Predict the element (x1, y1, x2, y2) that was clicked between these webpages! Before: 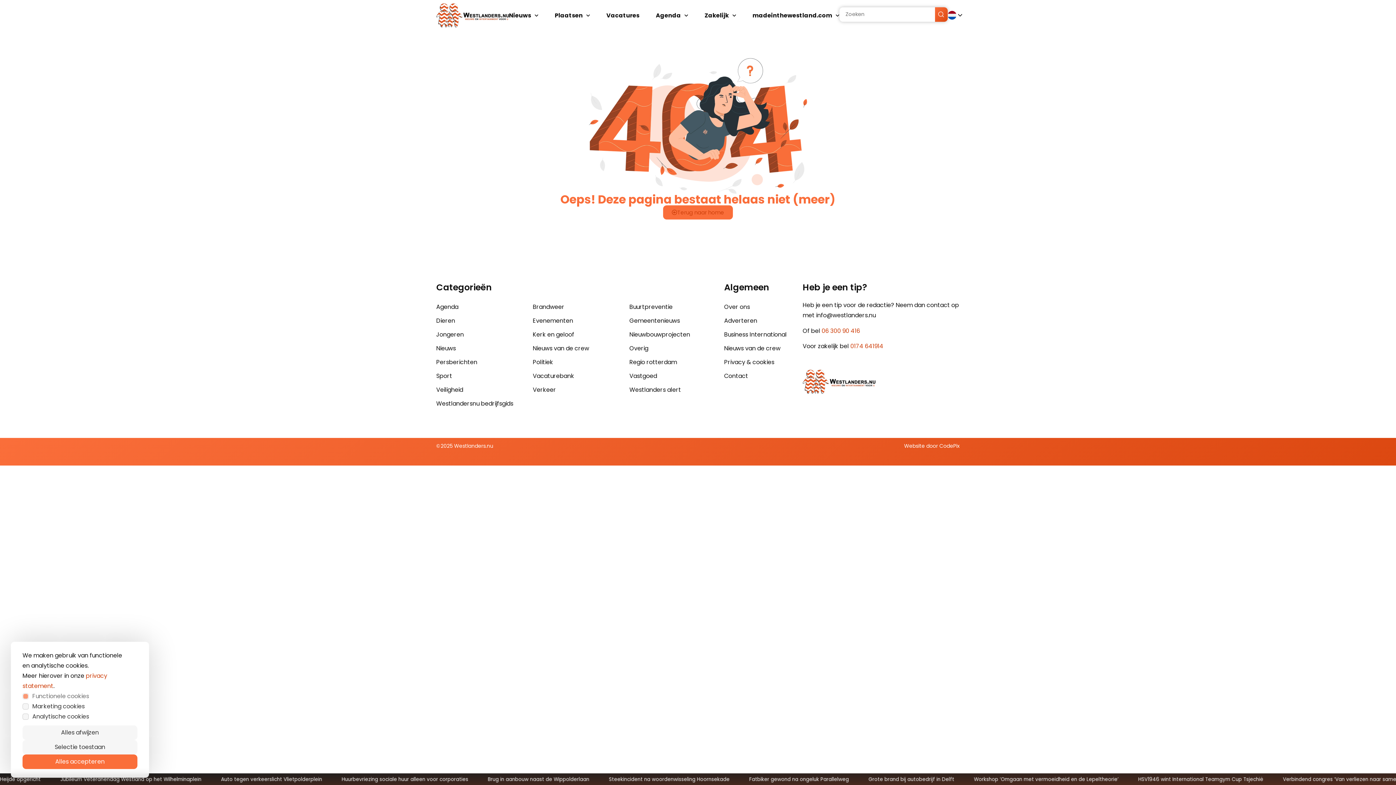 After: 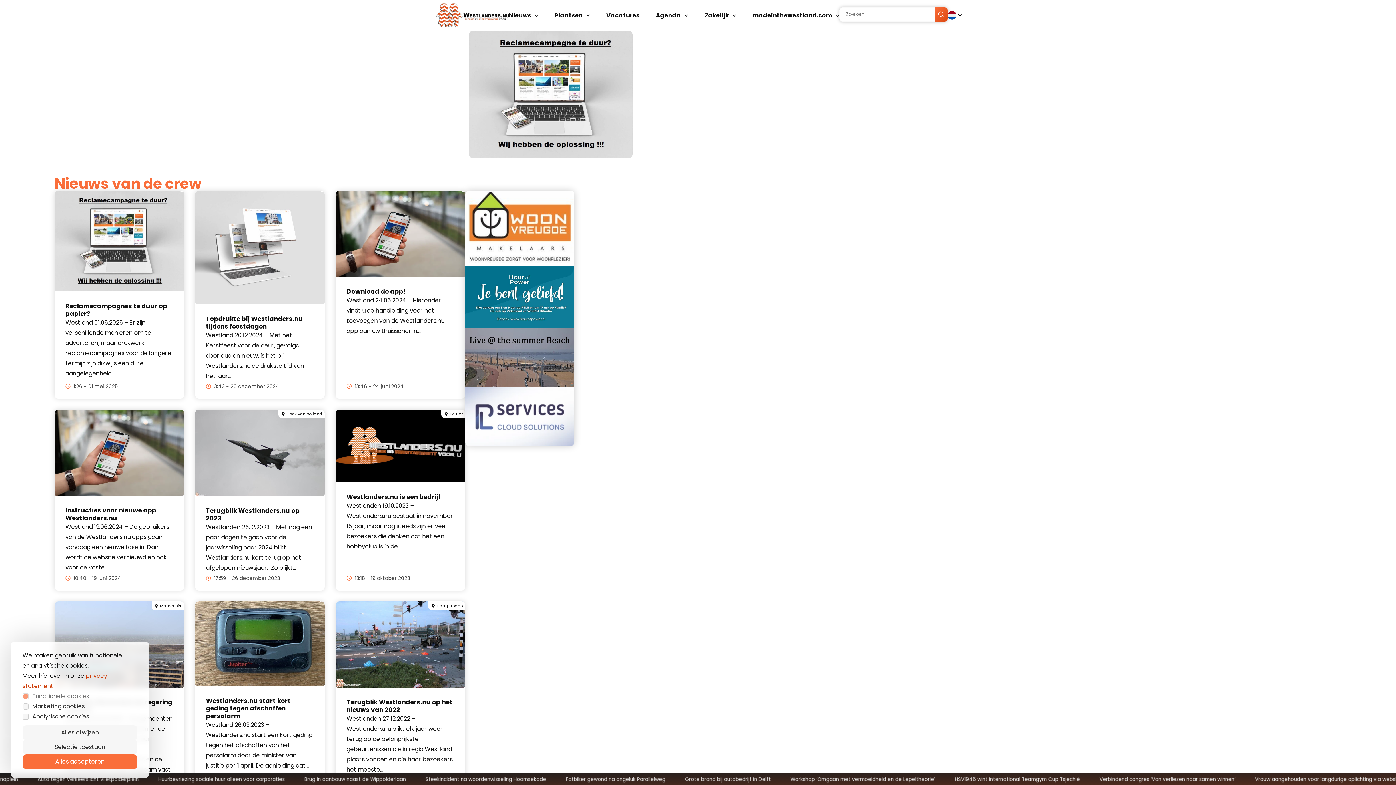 Action: label: Nieuws van de crew bbox: (532, 341, 627, 355)